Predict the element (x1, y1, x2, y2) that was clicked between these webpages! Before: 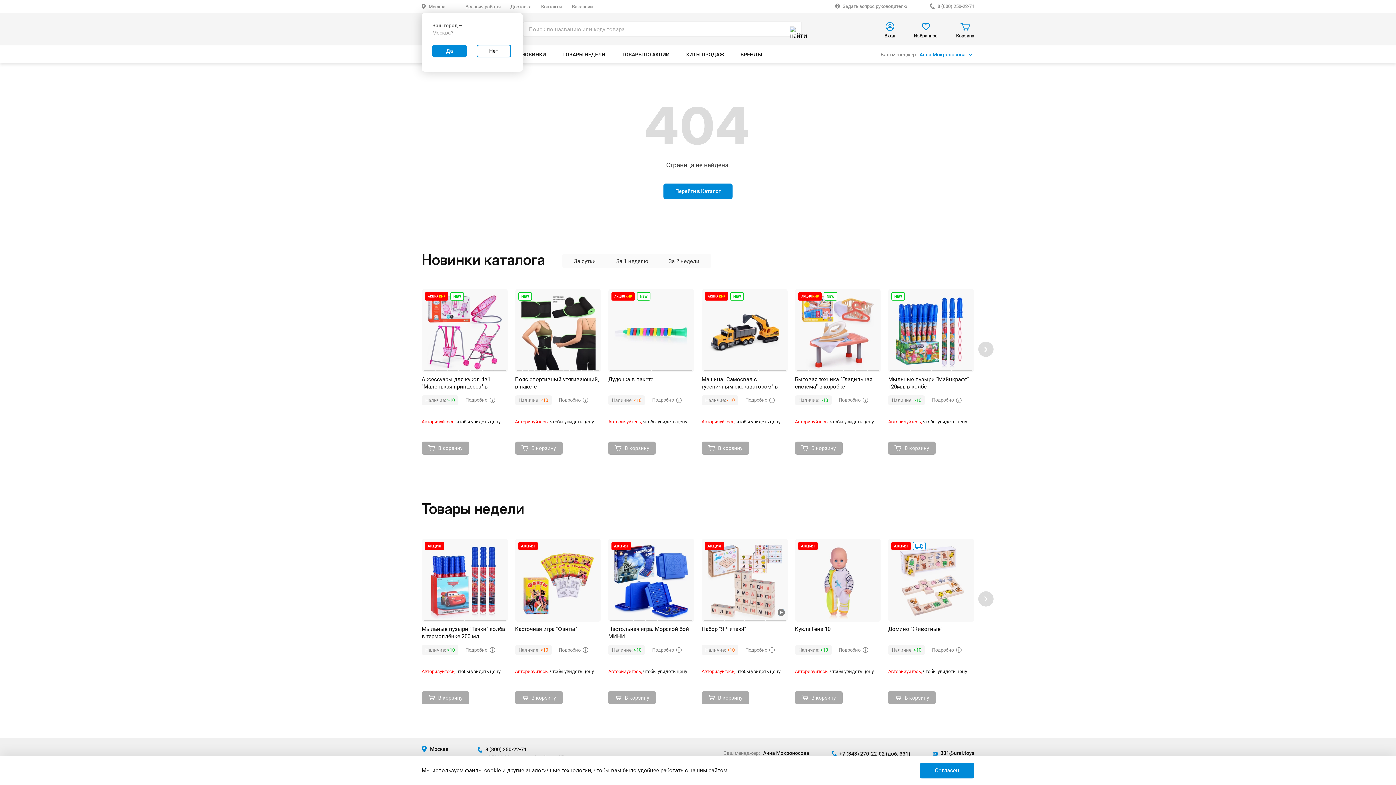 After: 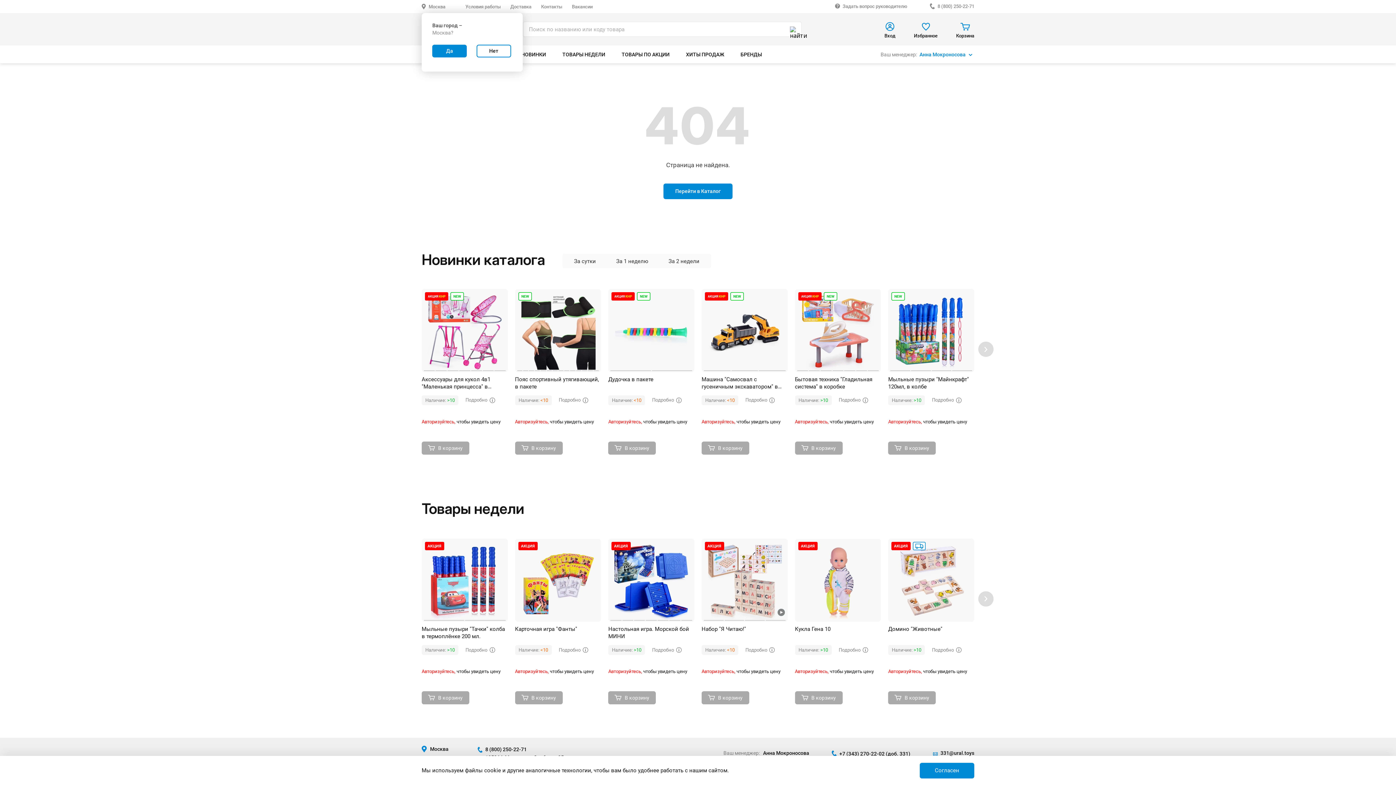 Action: bbox: (421, 441, 469, 454) label: В корзину